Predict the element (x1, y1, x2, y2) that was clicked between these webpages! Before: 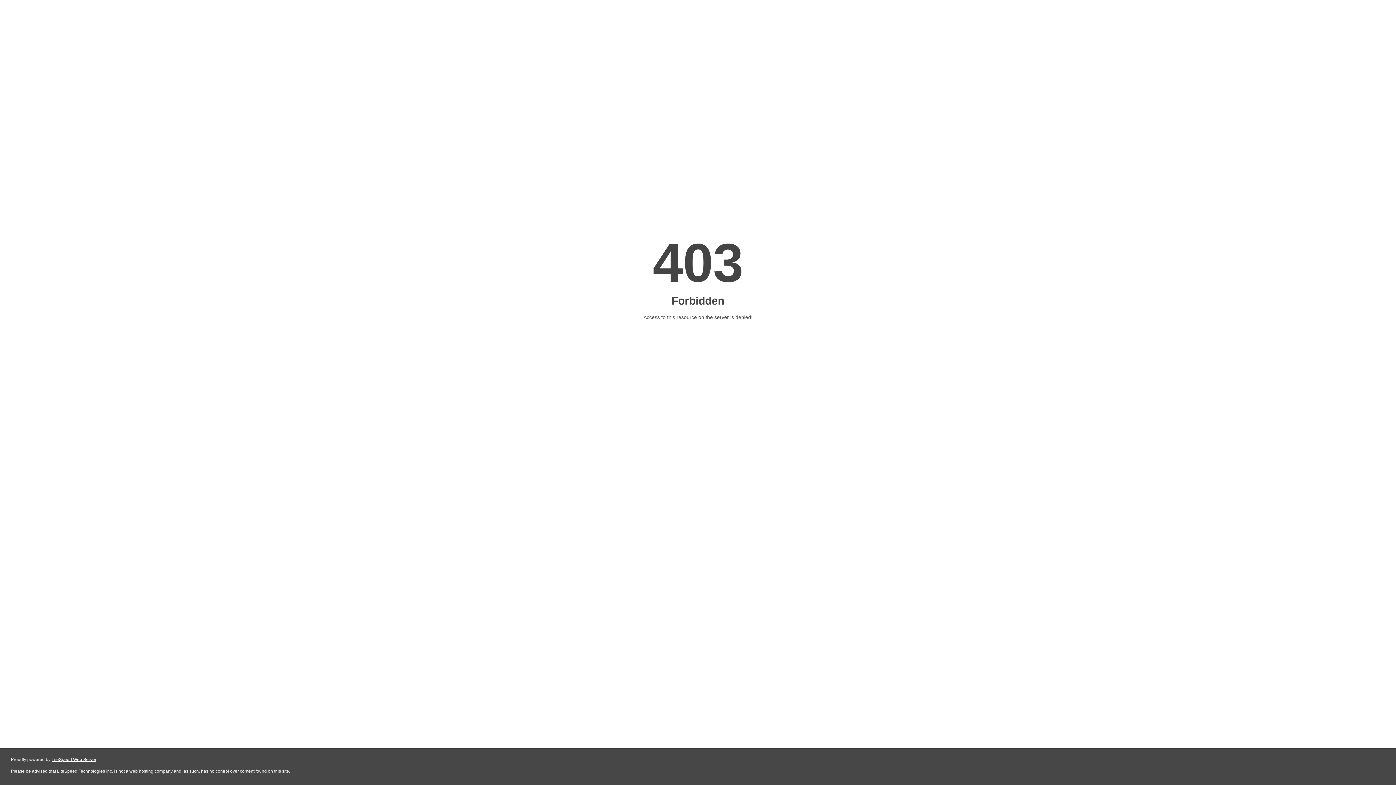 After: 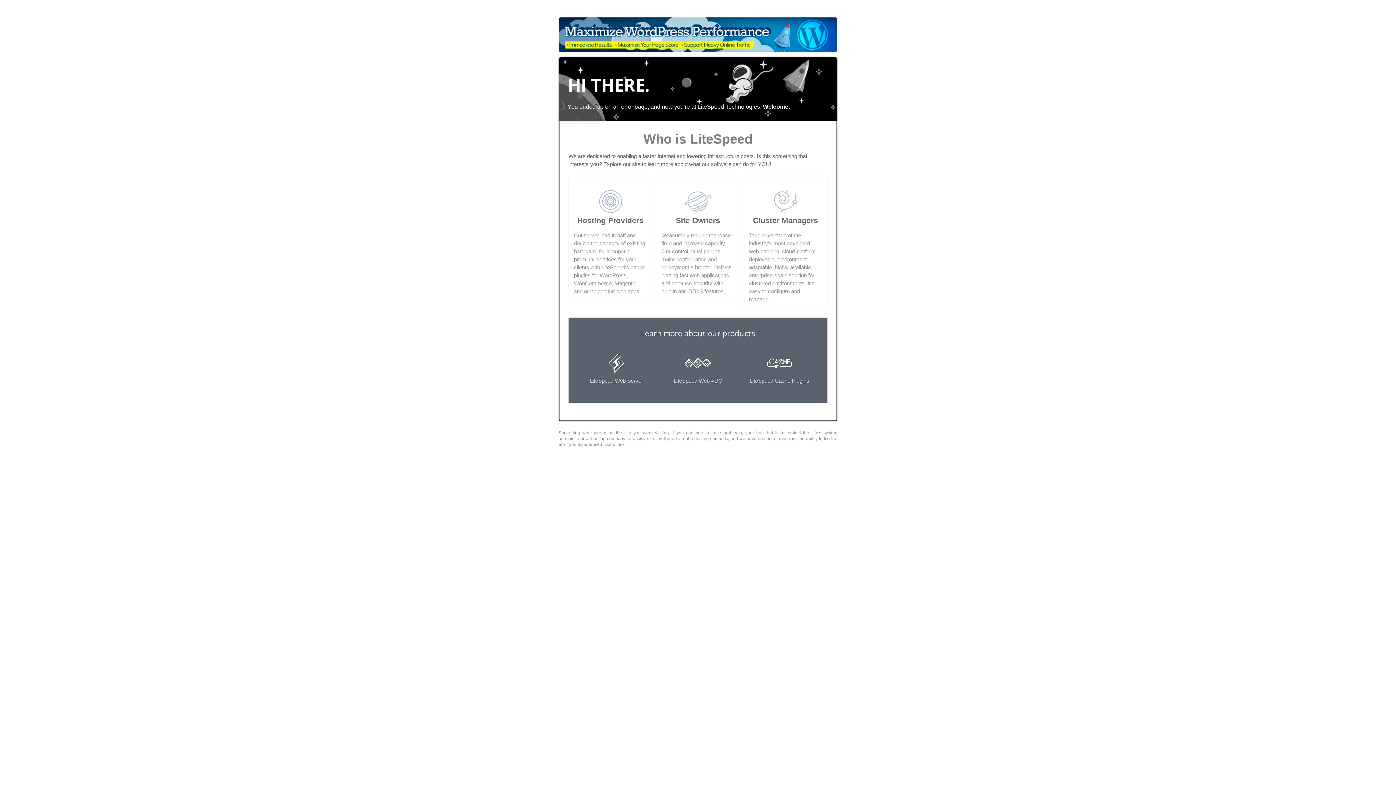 Action: bbox: (51, 757, 96, 762) label: LiteSpeed Web Server